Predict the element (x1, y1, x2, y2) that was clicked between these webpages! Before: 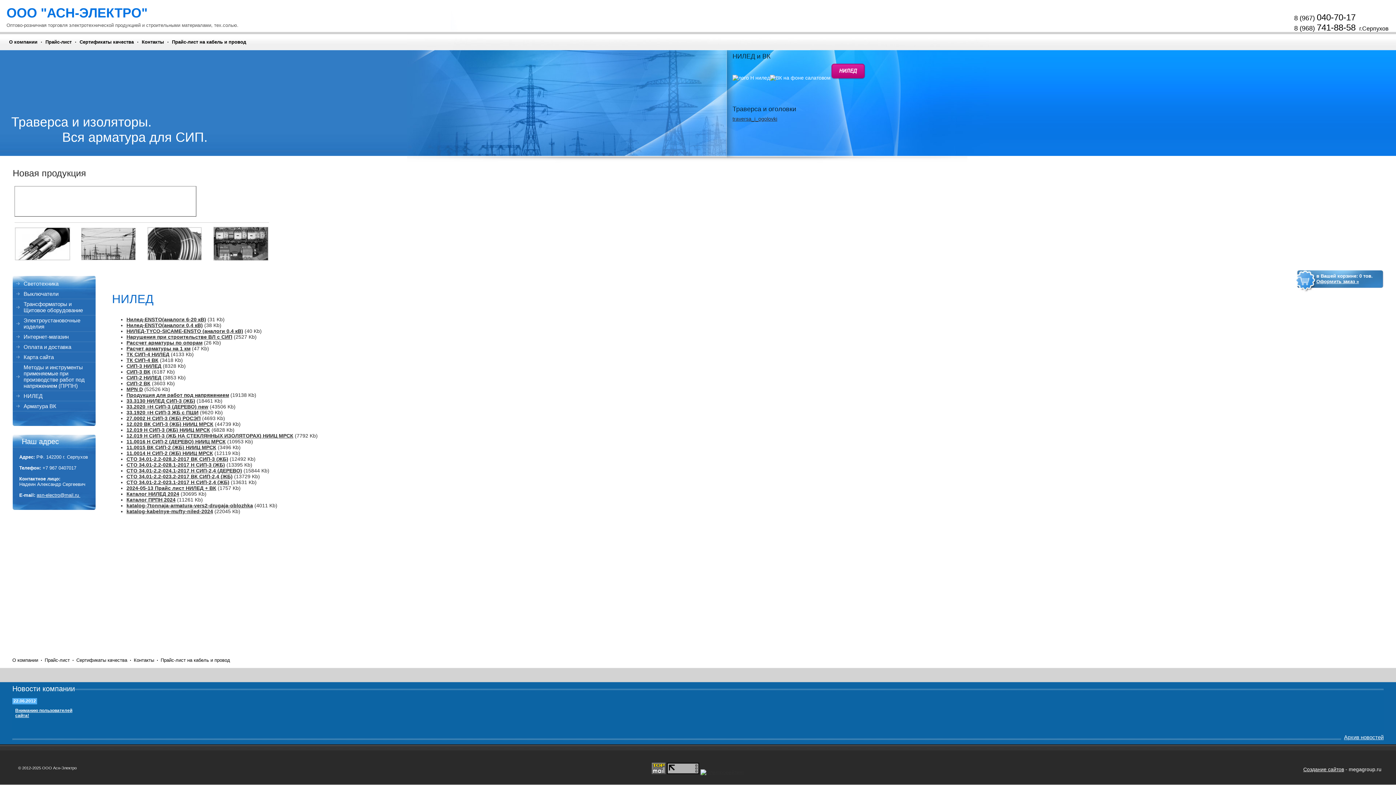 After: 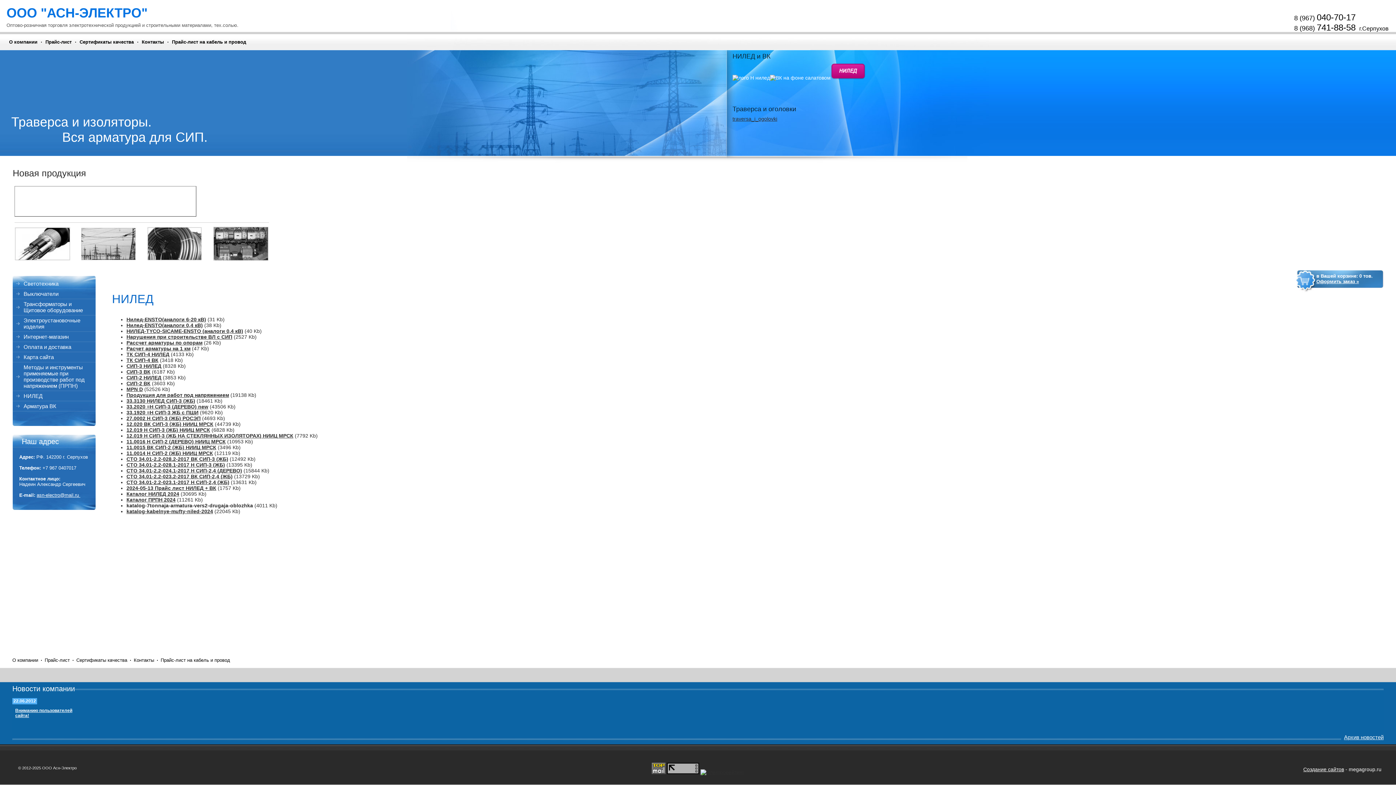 Action: bbox: (126, 502, 253, 508) label: katalog-7tonnaja-armatura-vers2-drugaja-oblozhka